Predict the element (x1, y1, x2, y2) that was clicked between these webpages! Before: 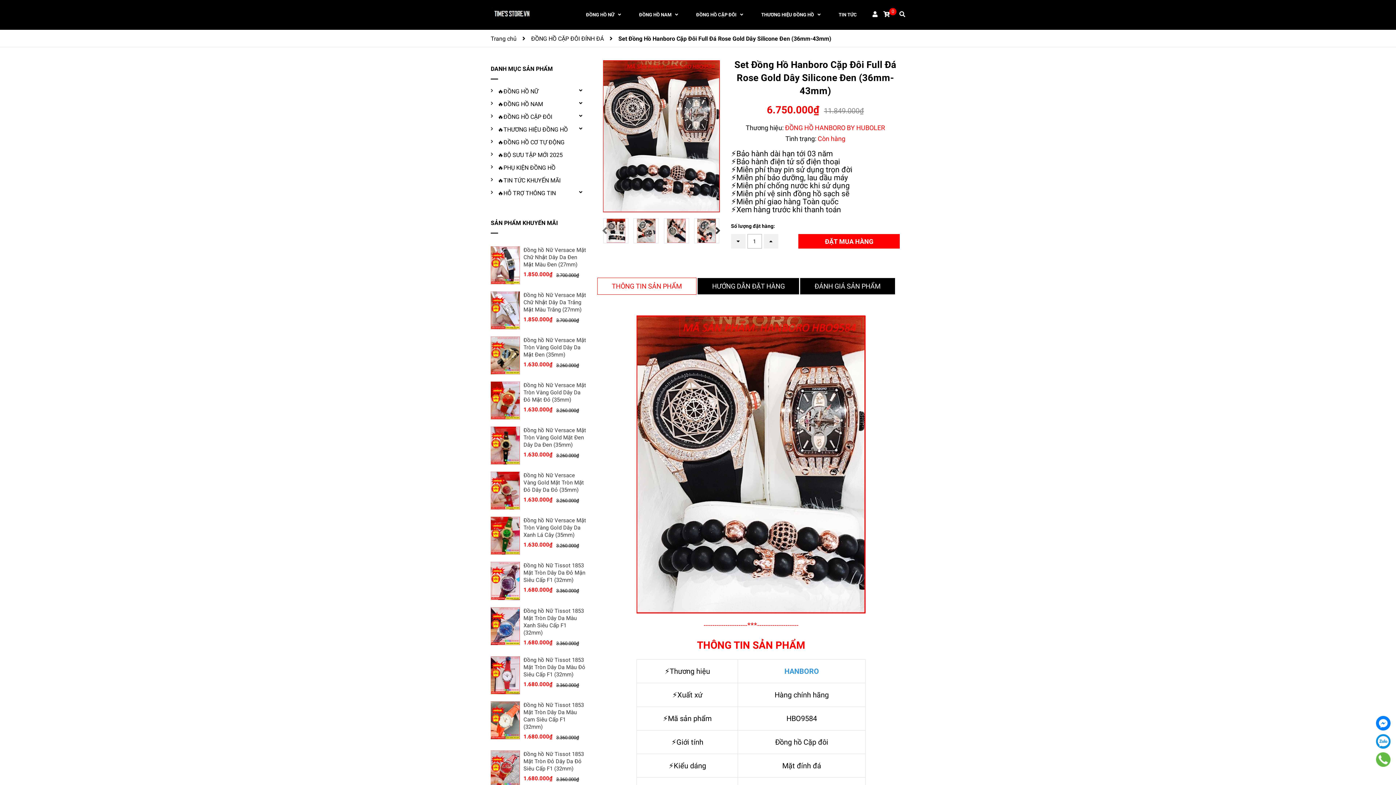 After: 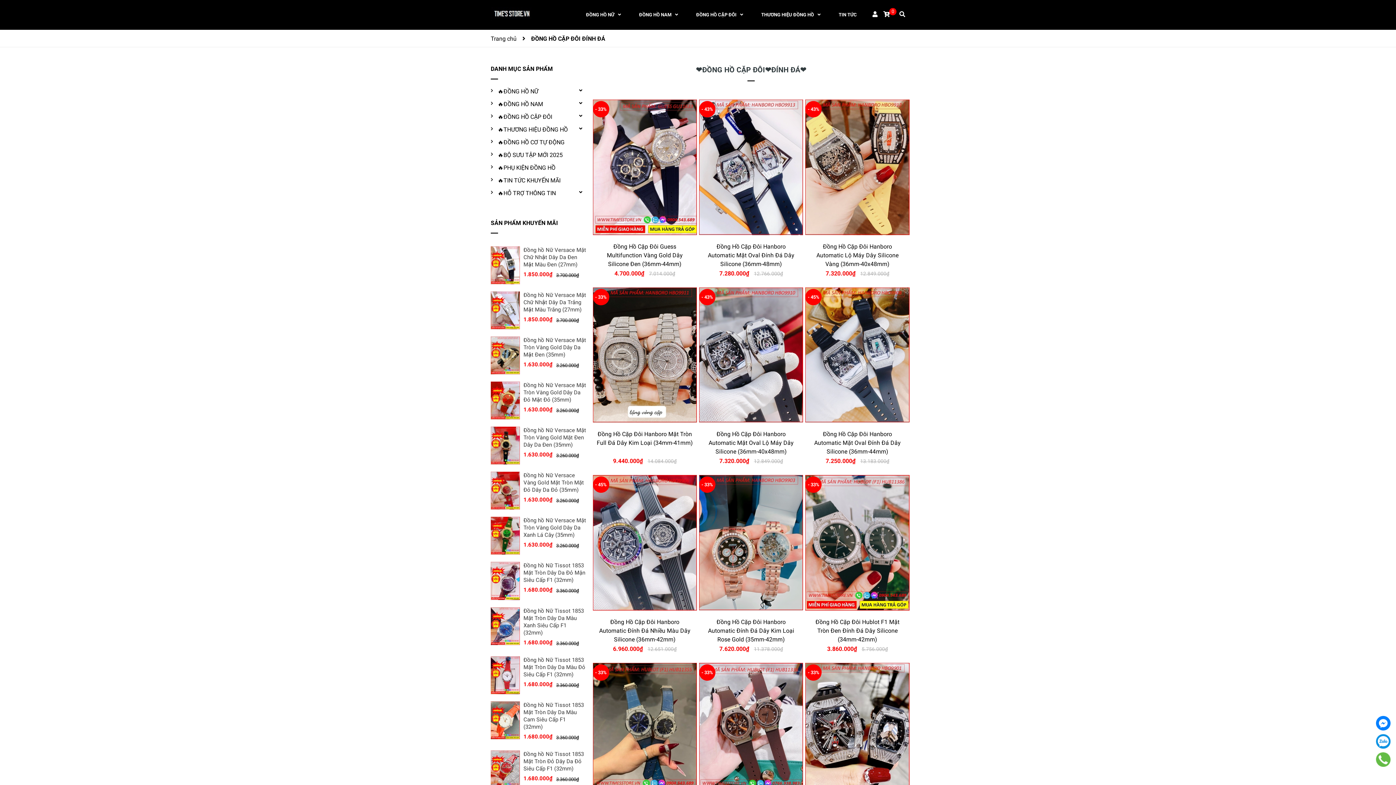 Action: label: ĐỒNG HỒ CẶP ĐÔI ĐÍNH ĐÁ bbox: (531, 35, 604, 42)